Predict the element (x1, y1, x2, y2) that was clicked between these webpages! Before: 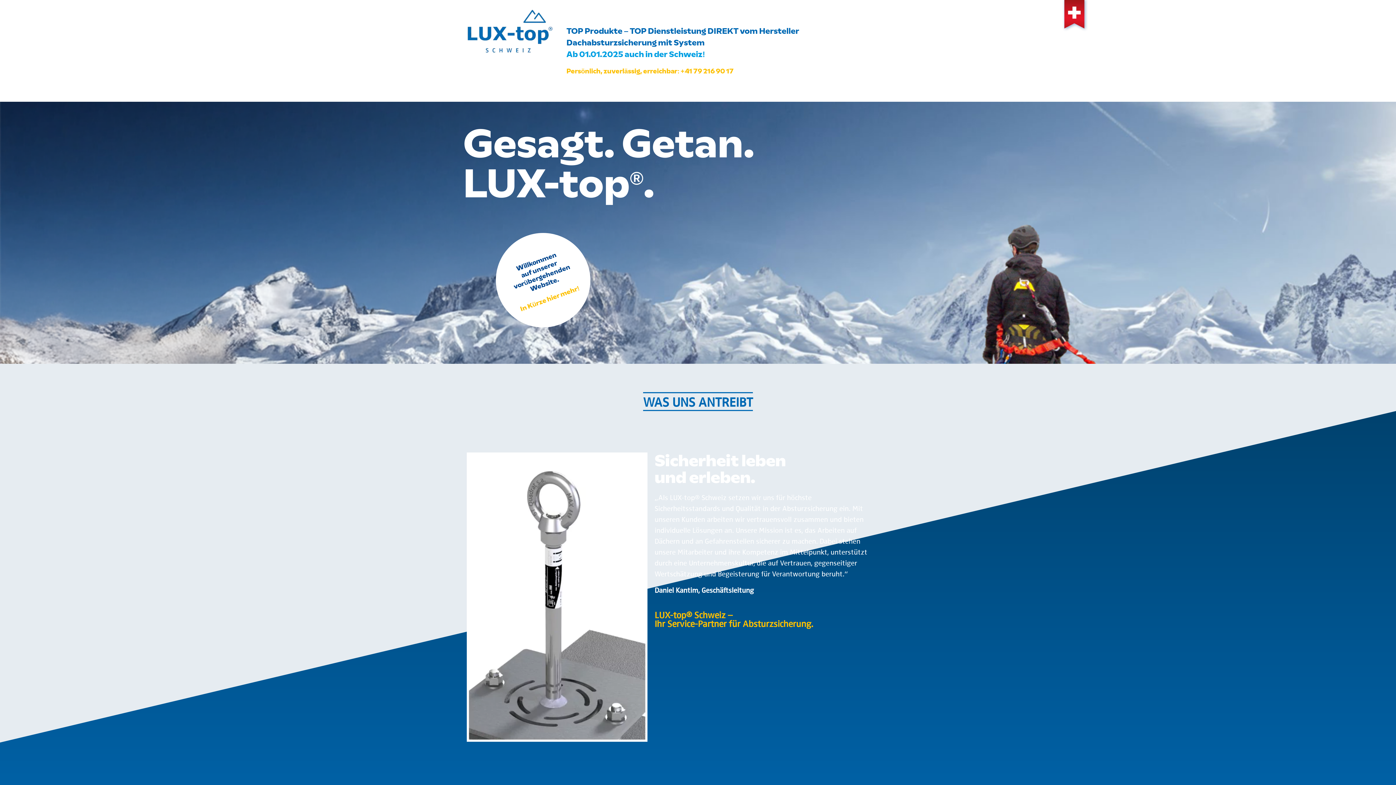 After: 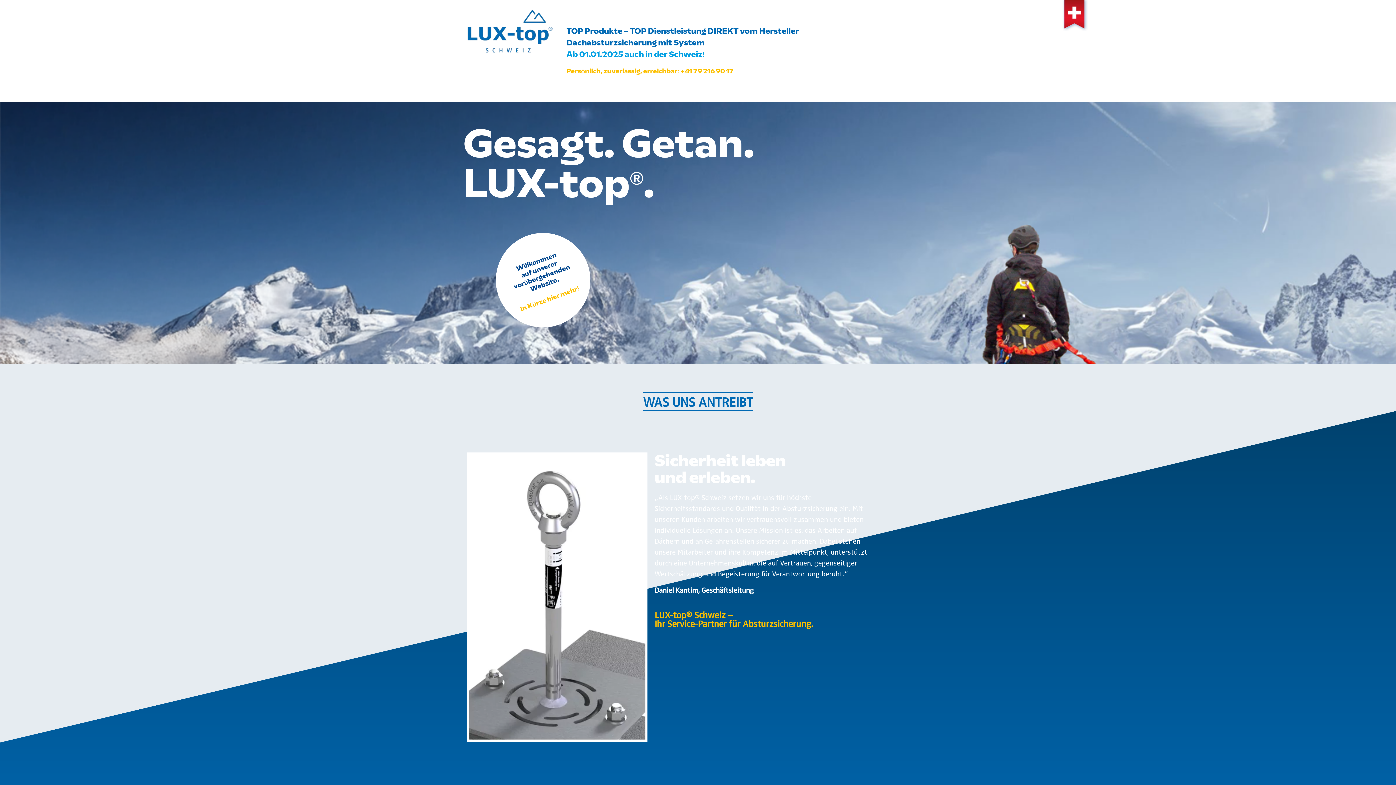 Action: bbox: (680, 67, 733, 75) label: +41 79 216 90 17